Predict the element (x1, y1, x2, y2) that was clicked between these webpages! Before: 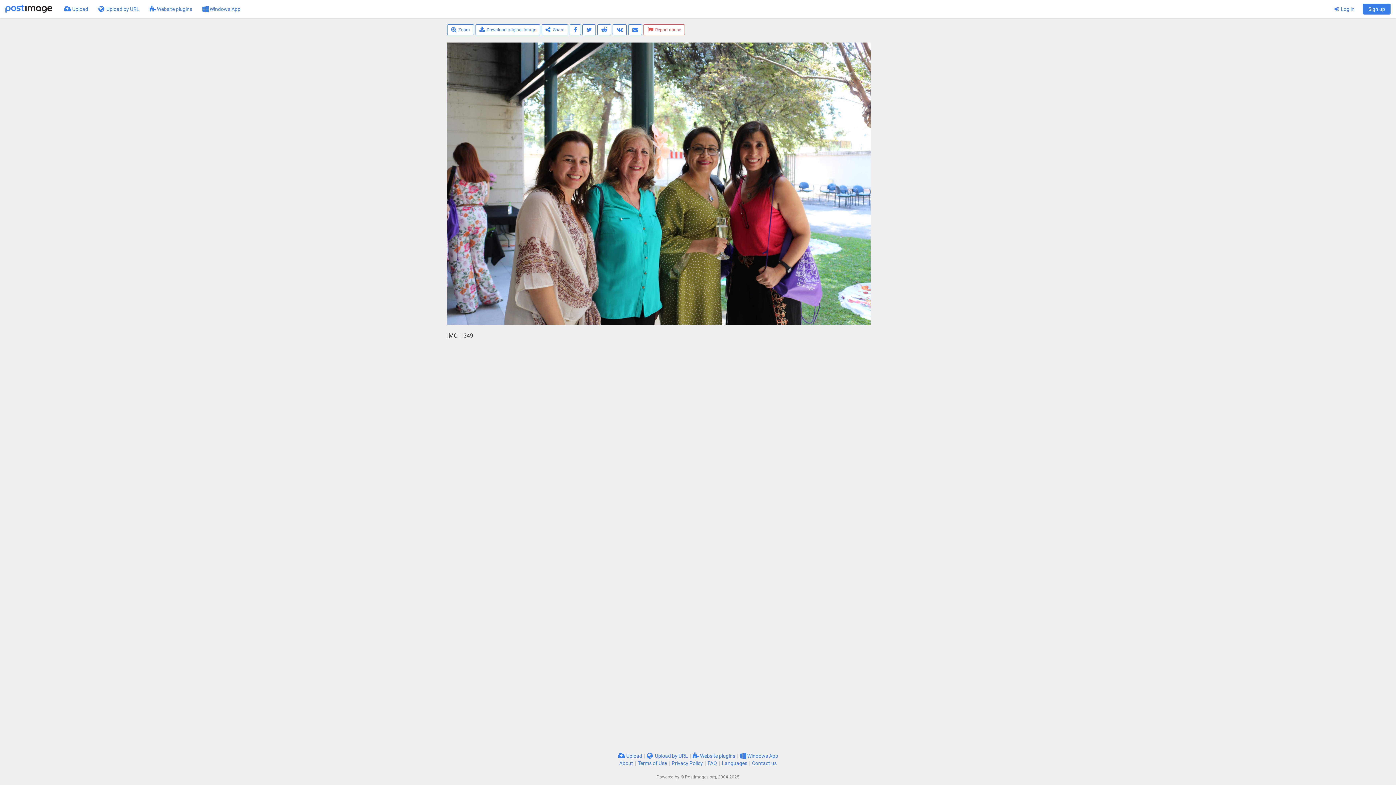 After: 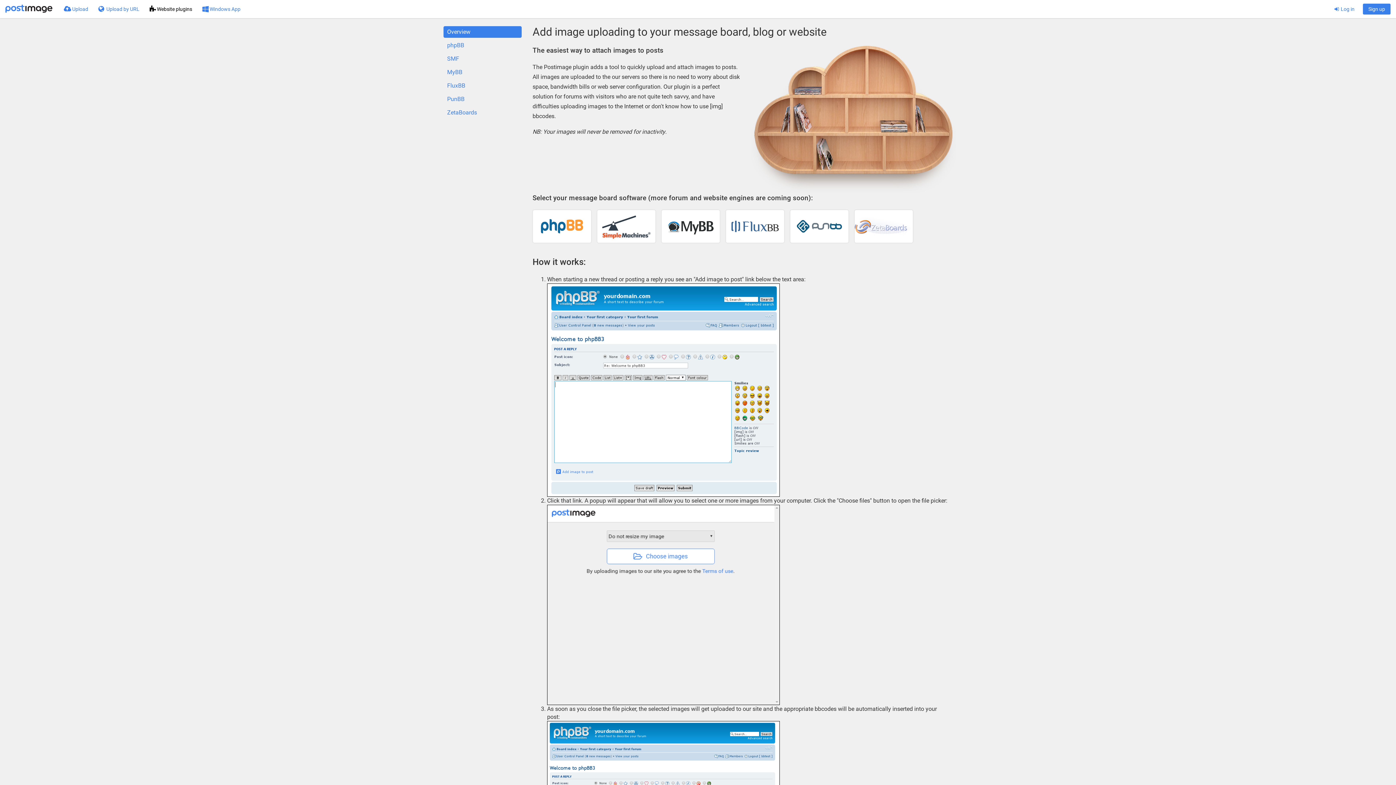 Action: label:  Website plugins bbox: (692, 753, 735, 759)